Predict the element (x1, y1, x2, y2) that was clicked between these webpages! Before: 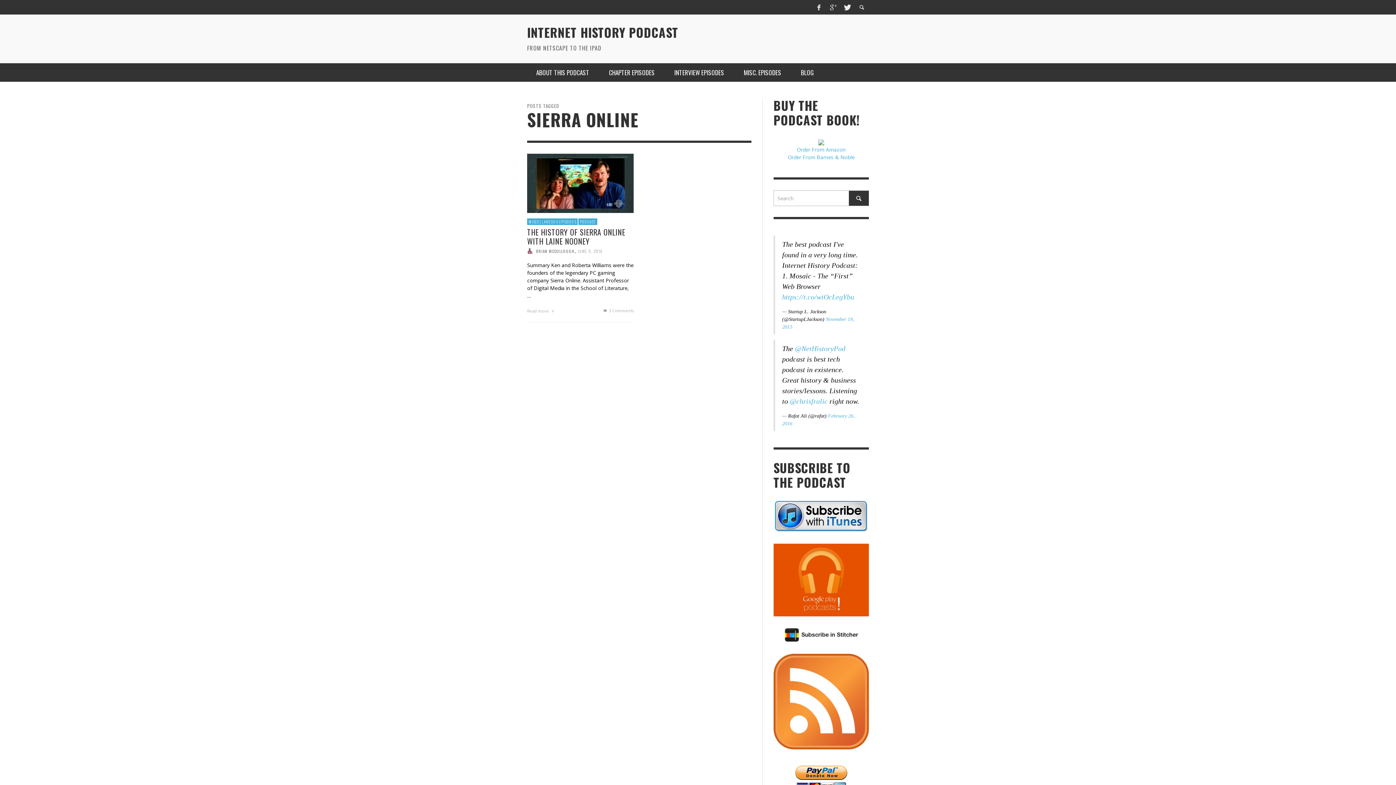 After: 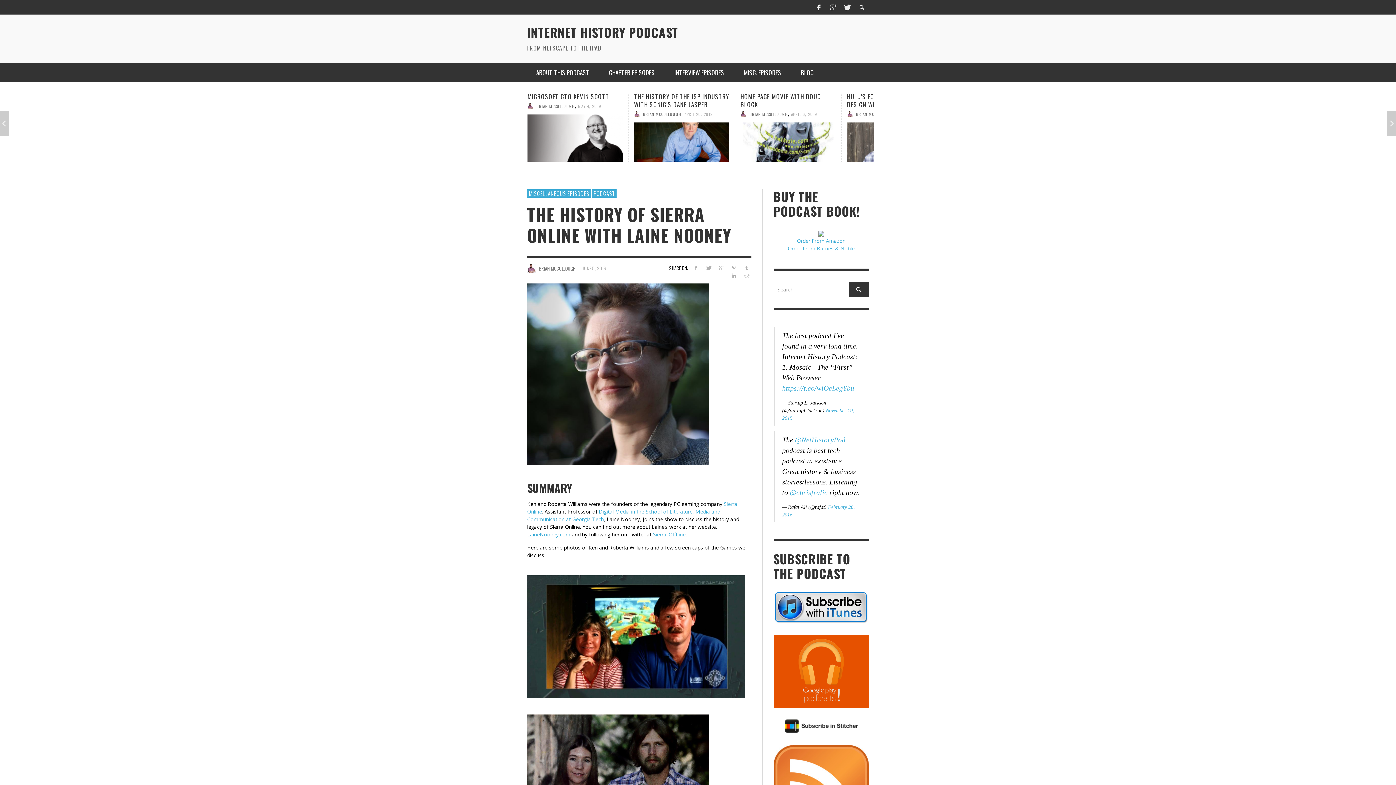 Action: label:  3 Comments bbox: (602, 306, 633, 314)